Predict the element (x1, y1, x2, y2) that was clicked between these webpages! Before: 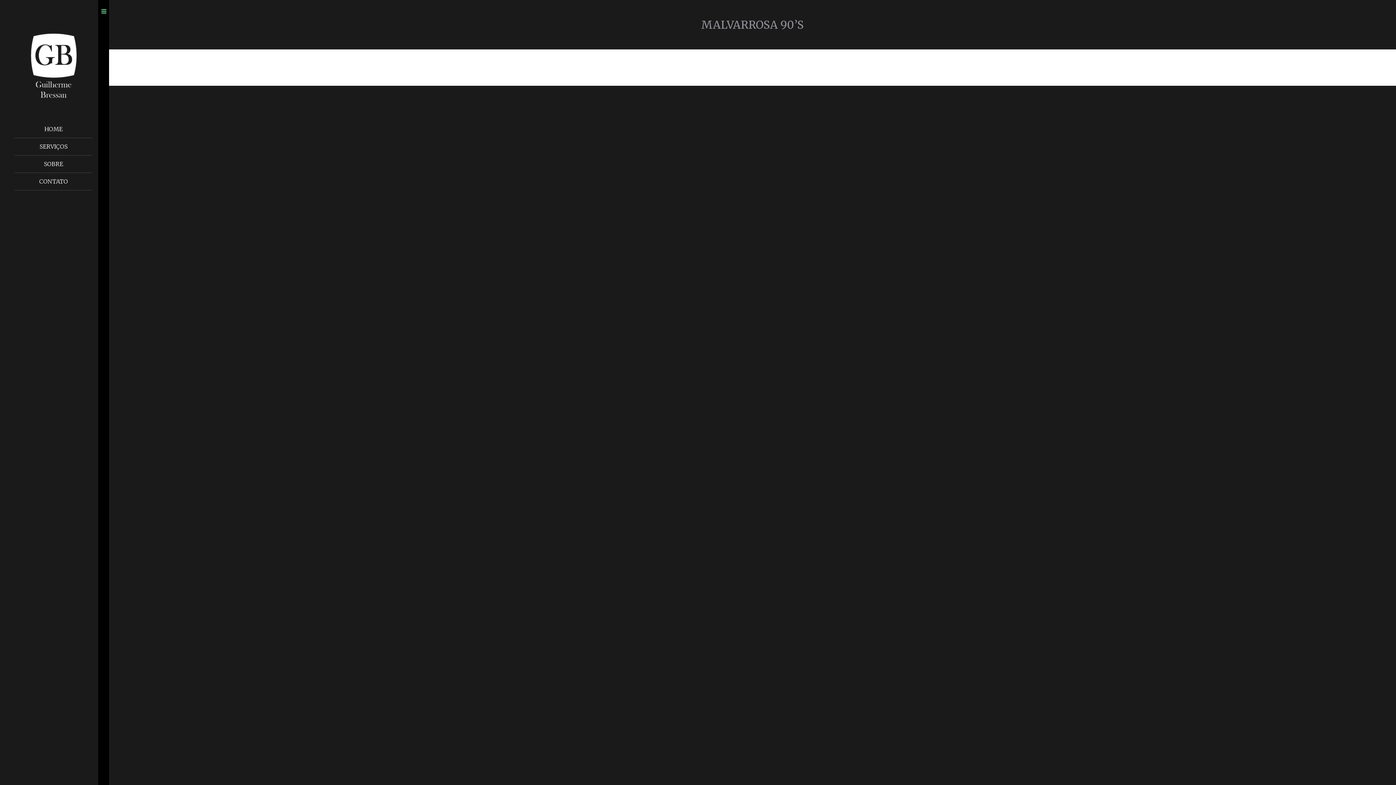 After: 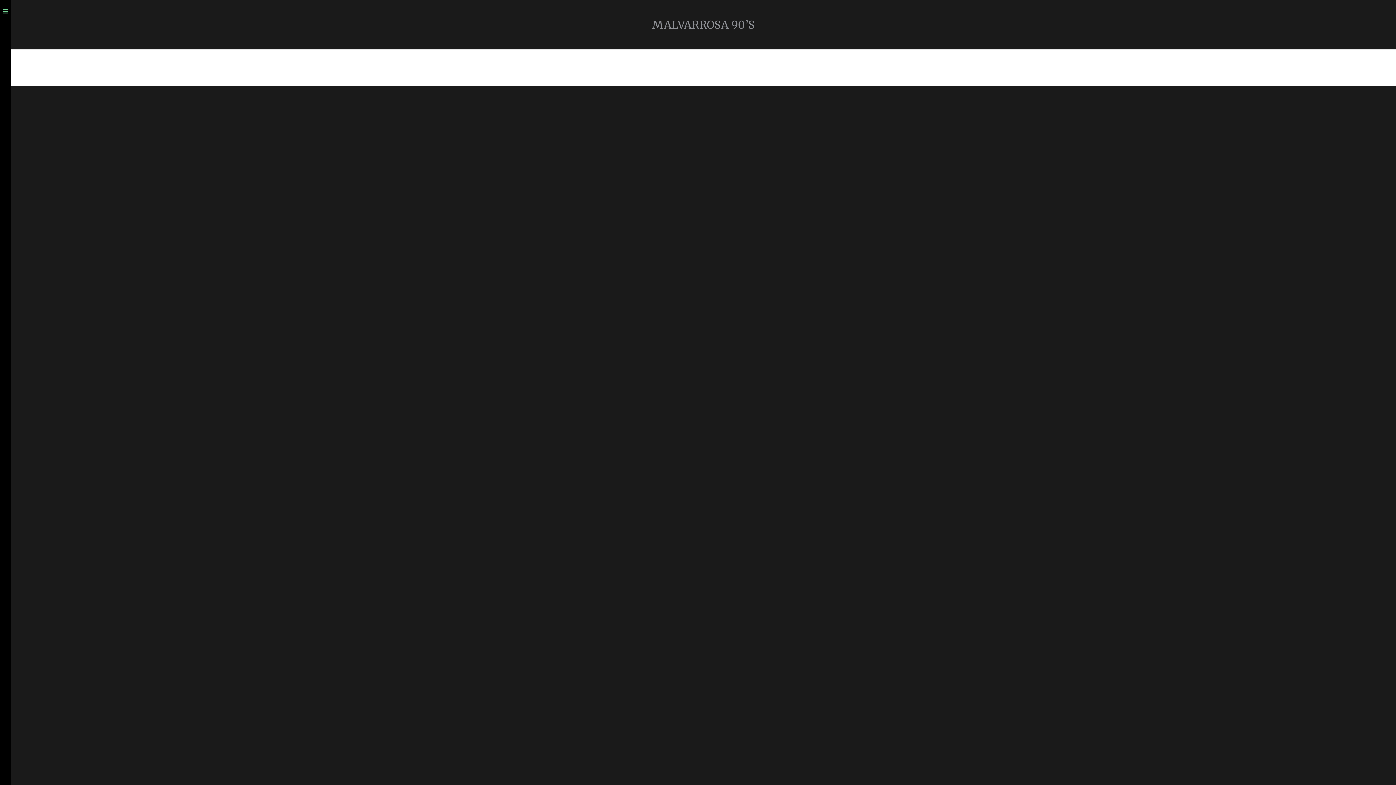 Action: bbox: (98, 0, 109, 785)